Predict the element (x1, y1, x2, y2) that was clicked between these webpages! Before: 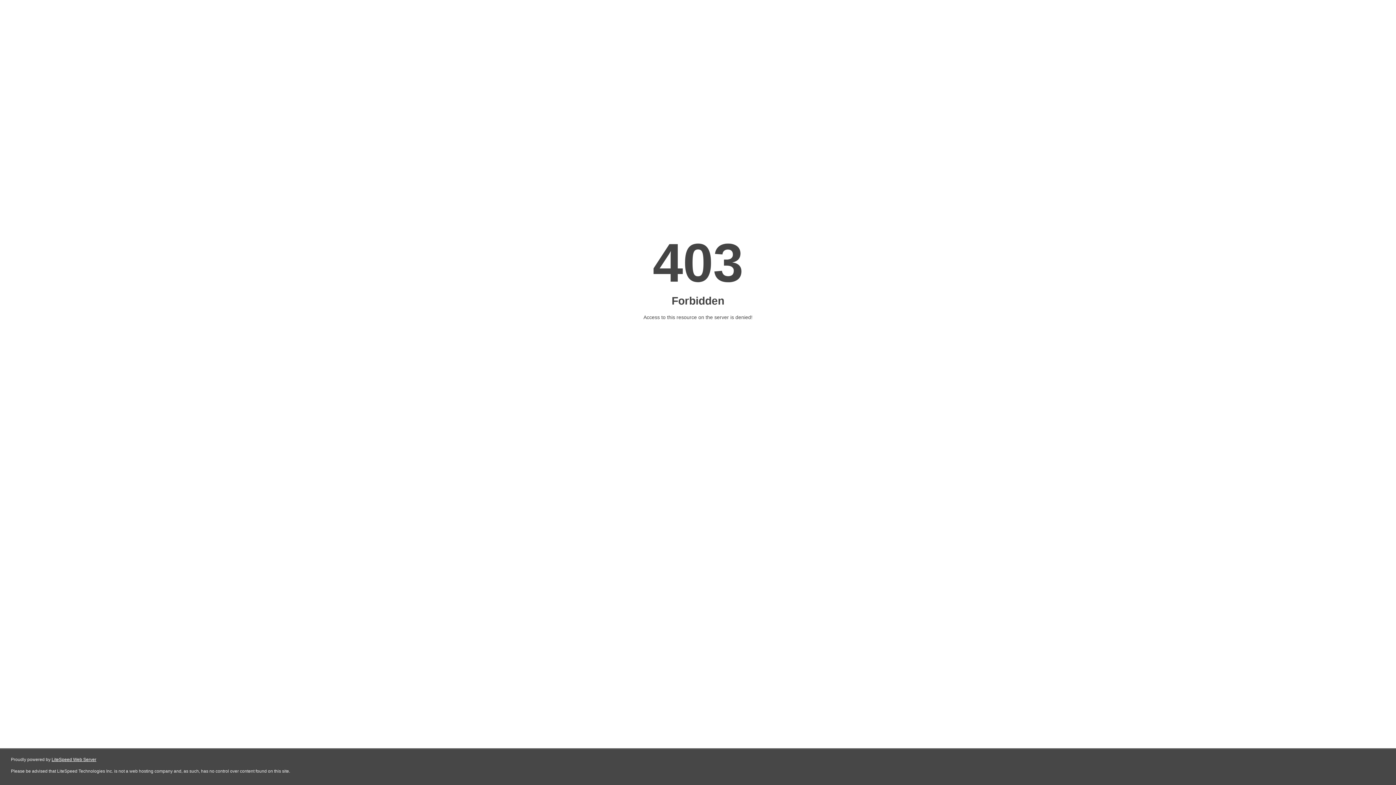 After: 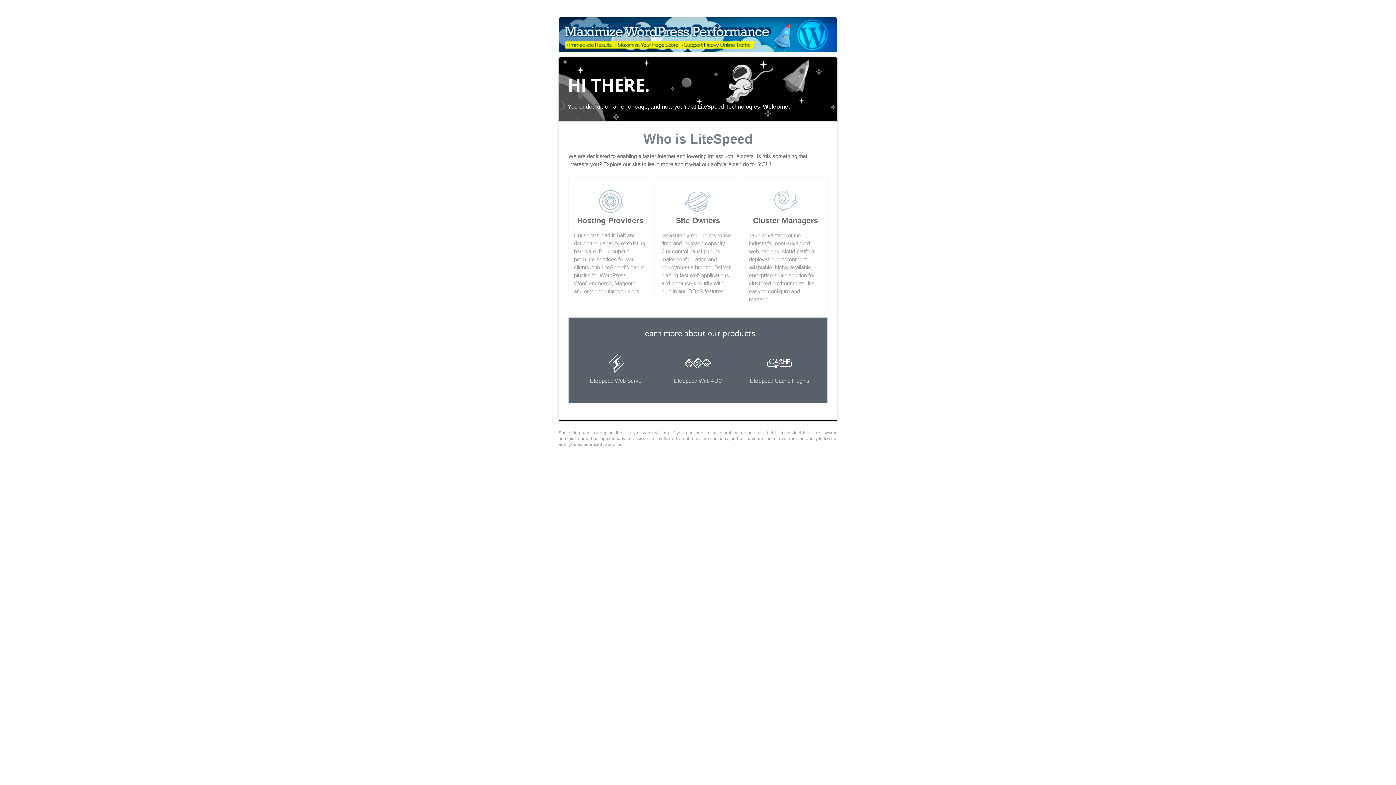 Action: label: LiteSpeed Web Server bbox: (51, 757, 96, 762)